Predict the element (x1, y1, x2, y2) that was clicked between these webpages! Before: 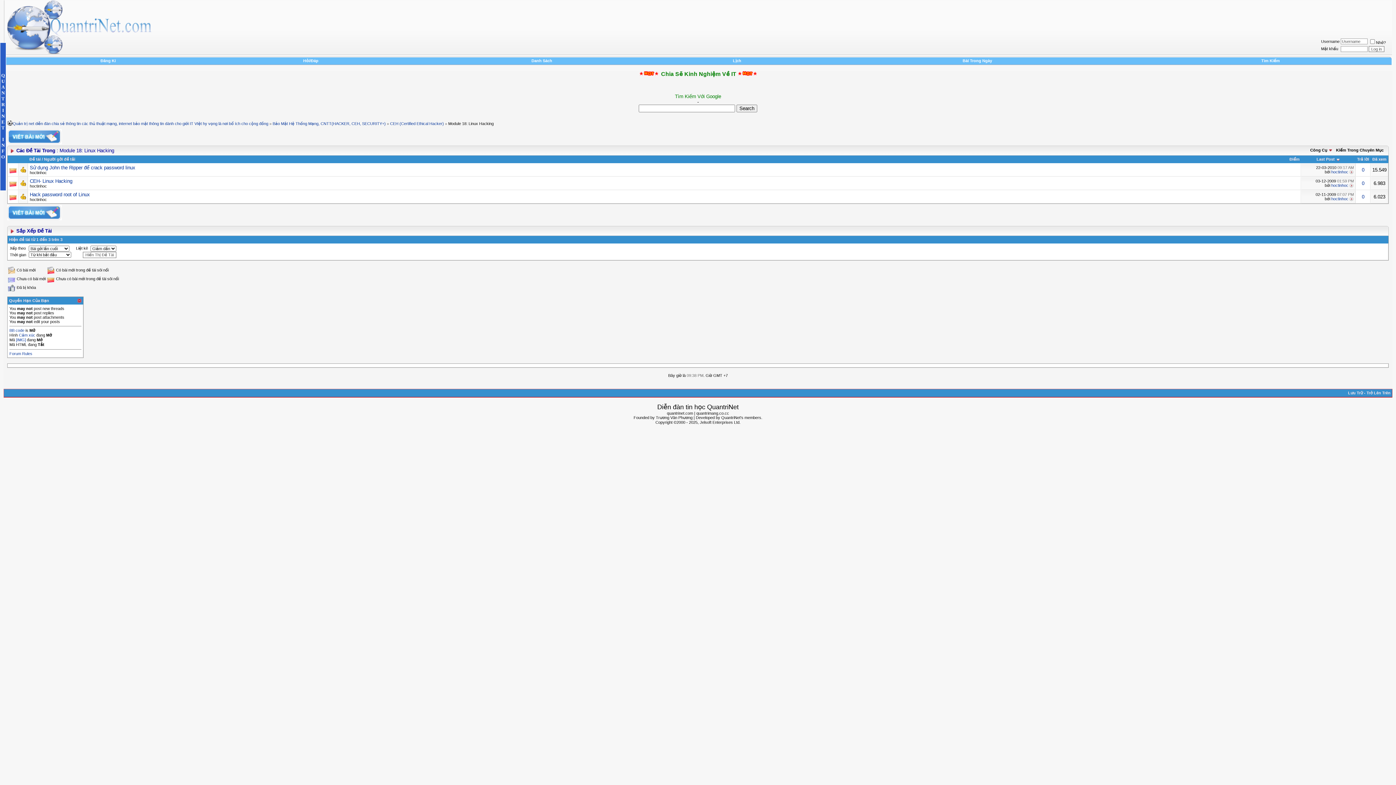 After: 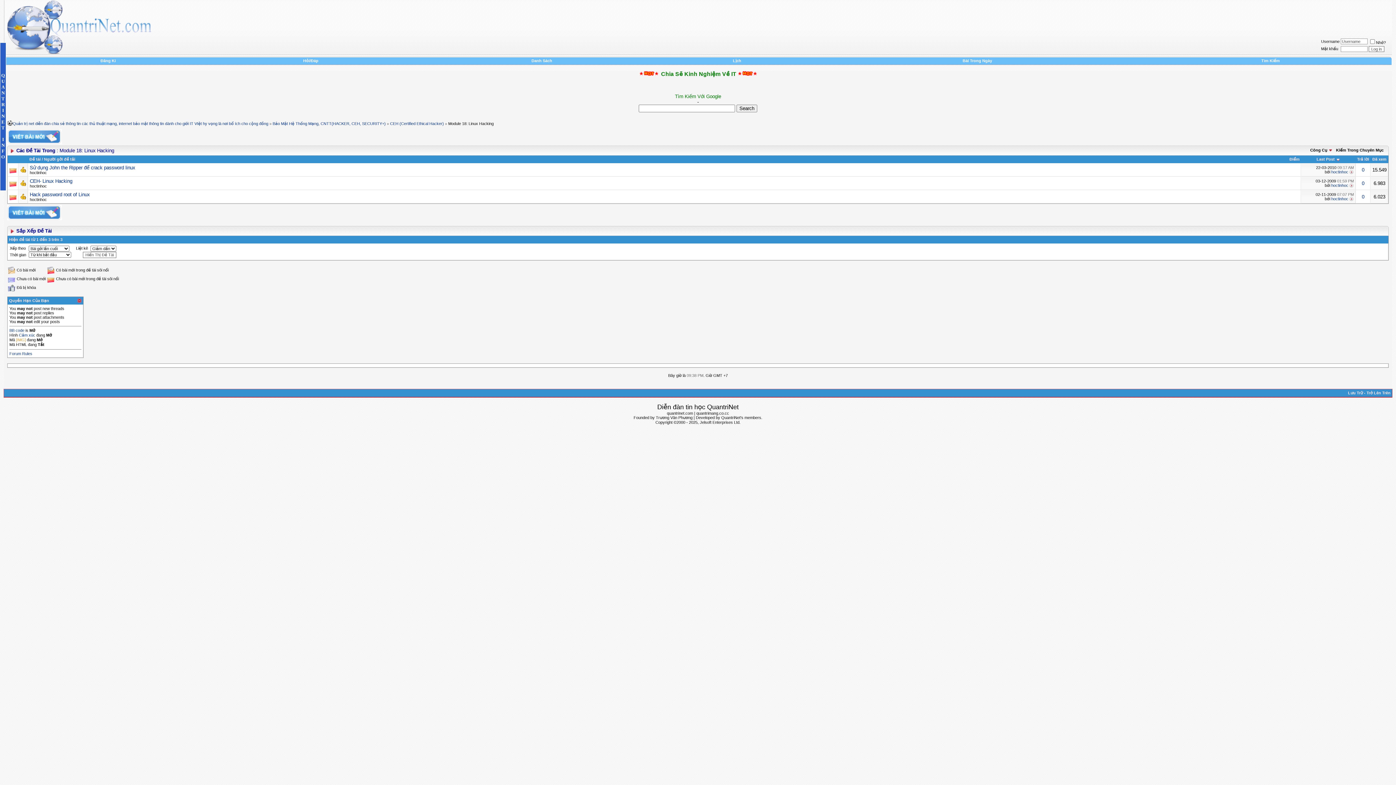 Action: label: [IMG] bbox: (16, 337, 25, 342)